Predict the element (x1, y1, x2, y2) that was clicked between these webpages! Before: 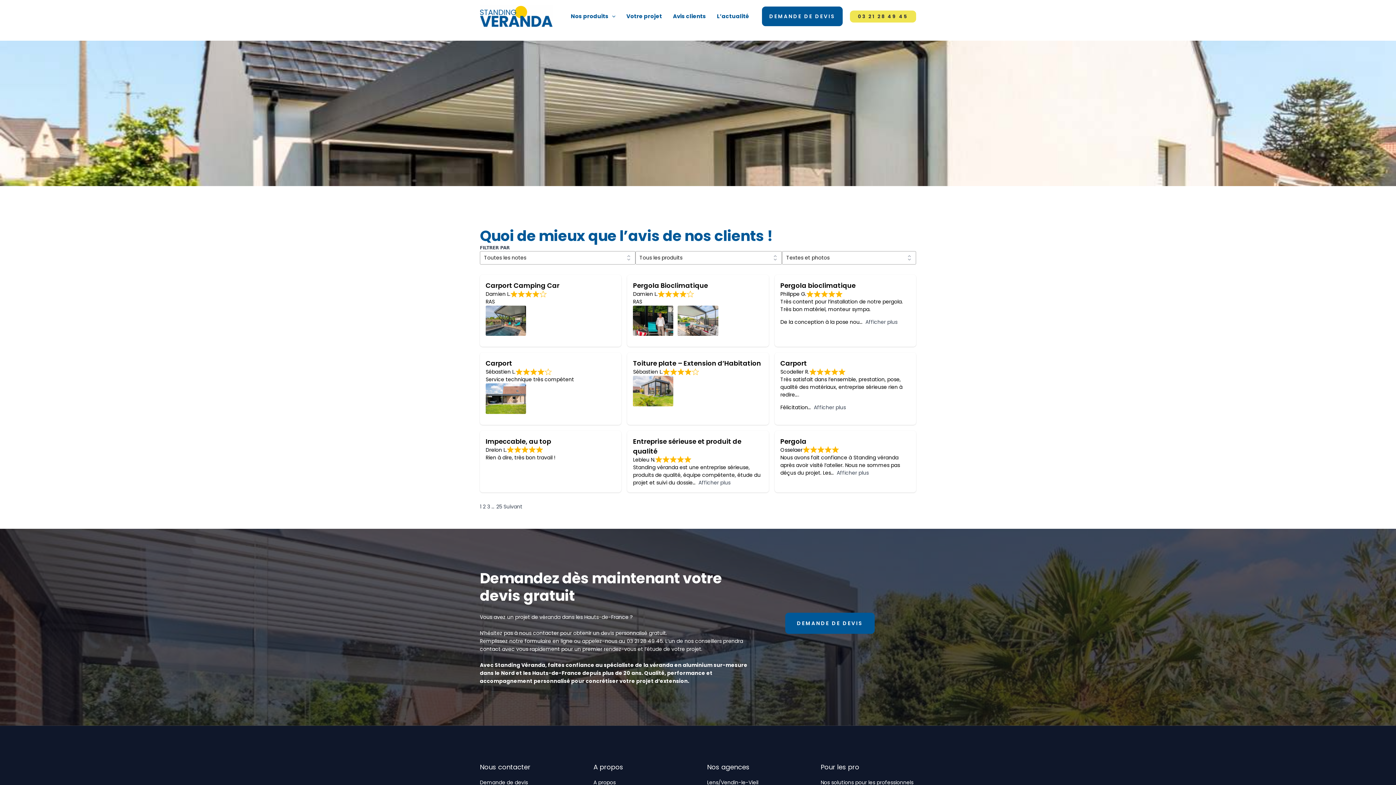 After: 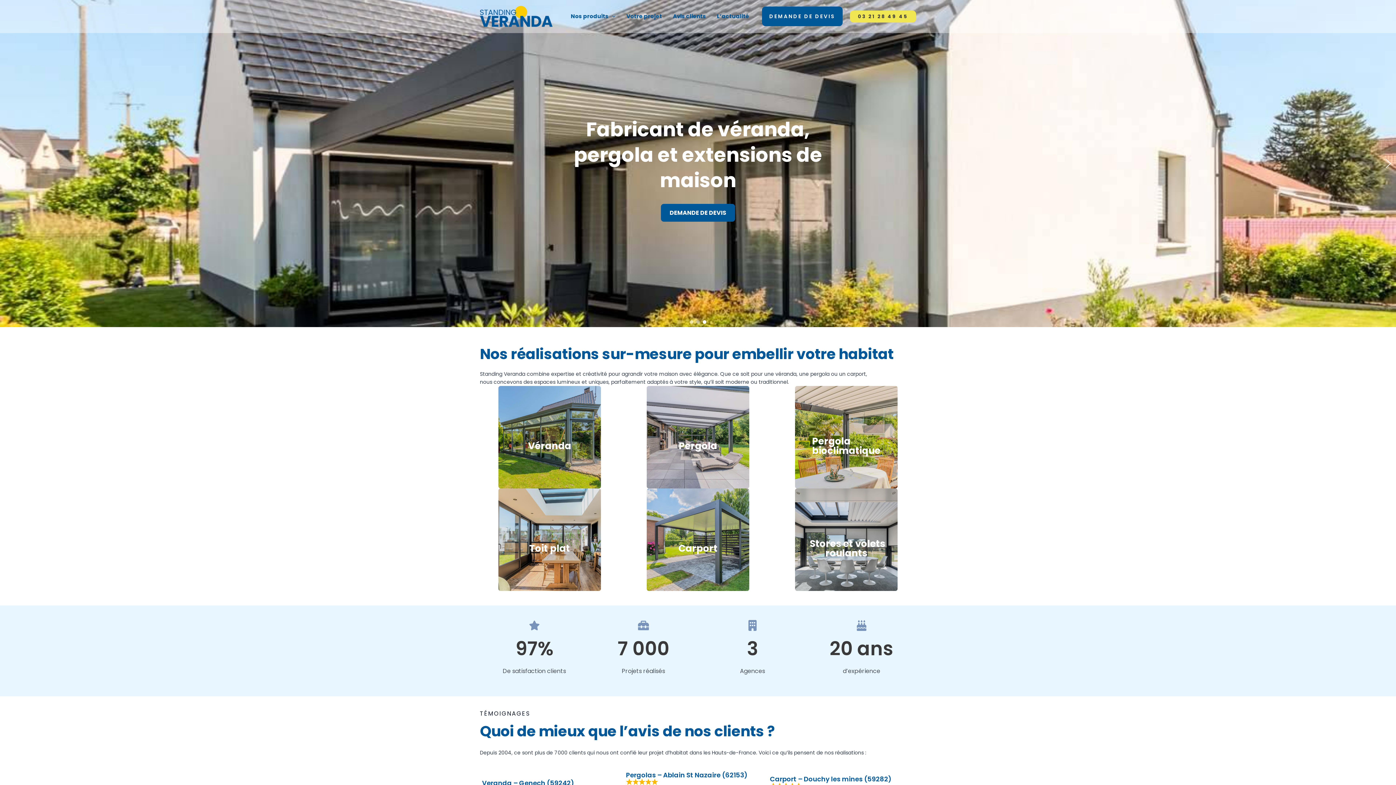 Action: bbox: (480, 12, 552, 19)